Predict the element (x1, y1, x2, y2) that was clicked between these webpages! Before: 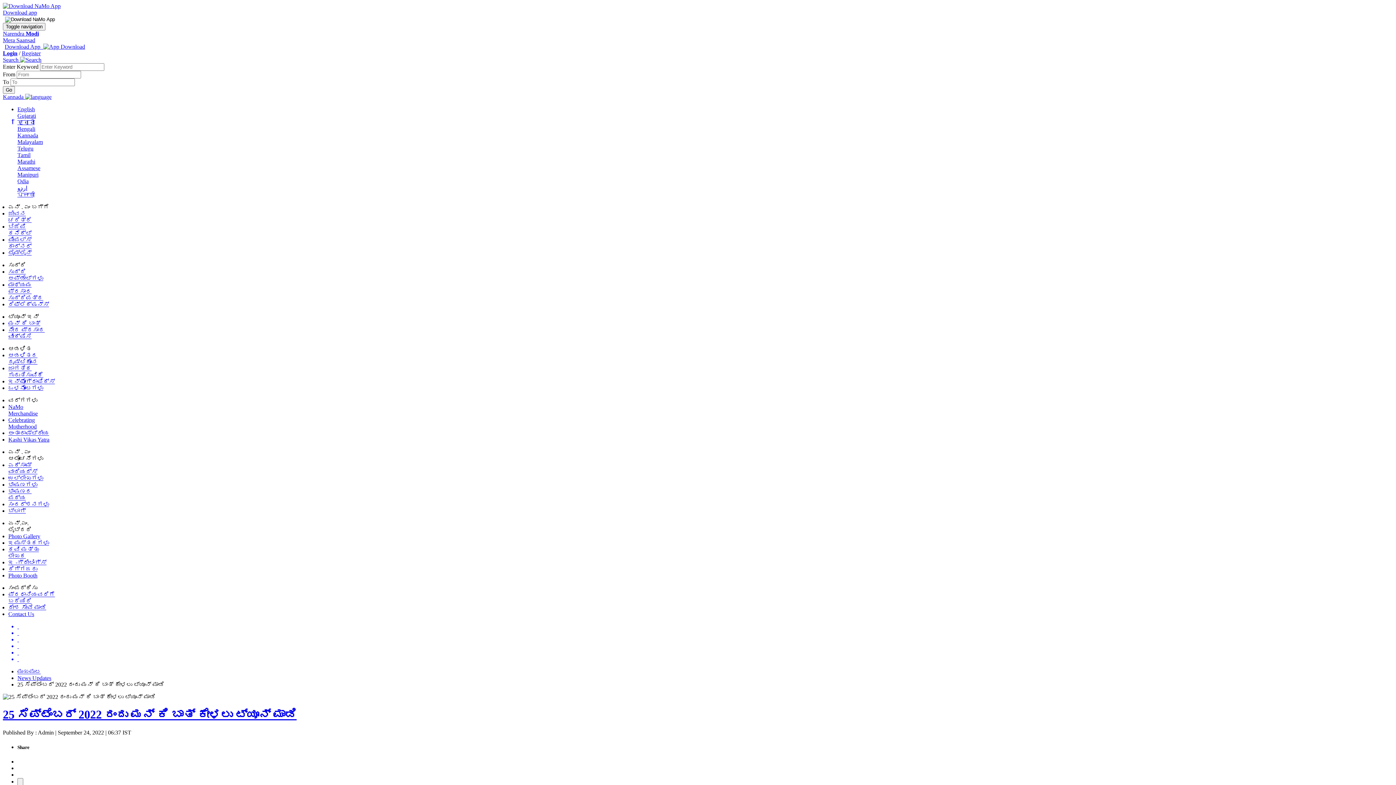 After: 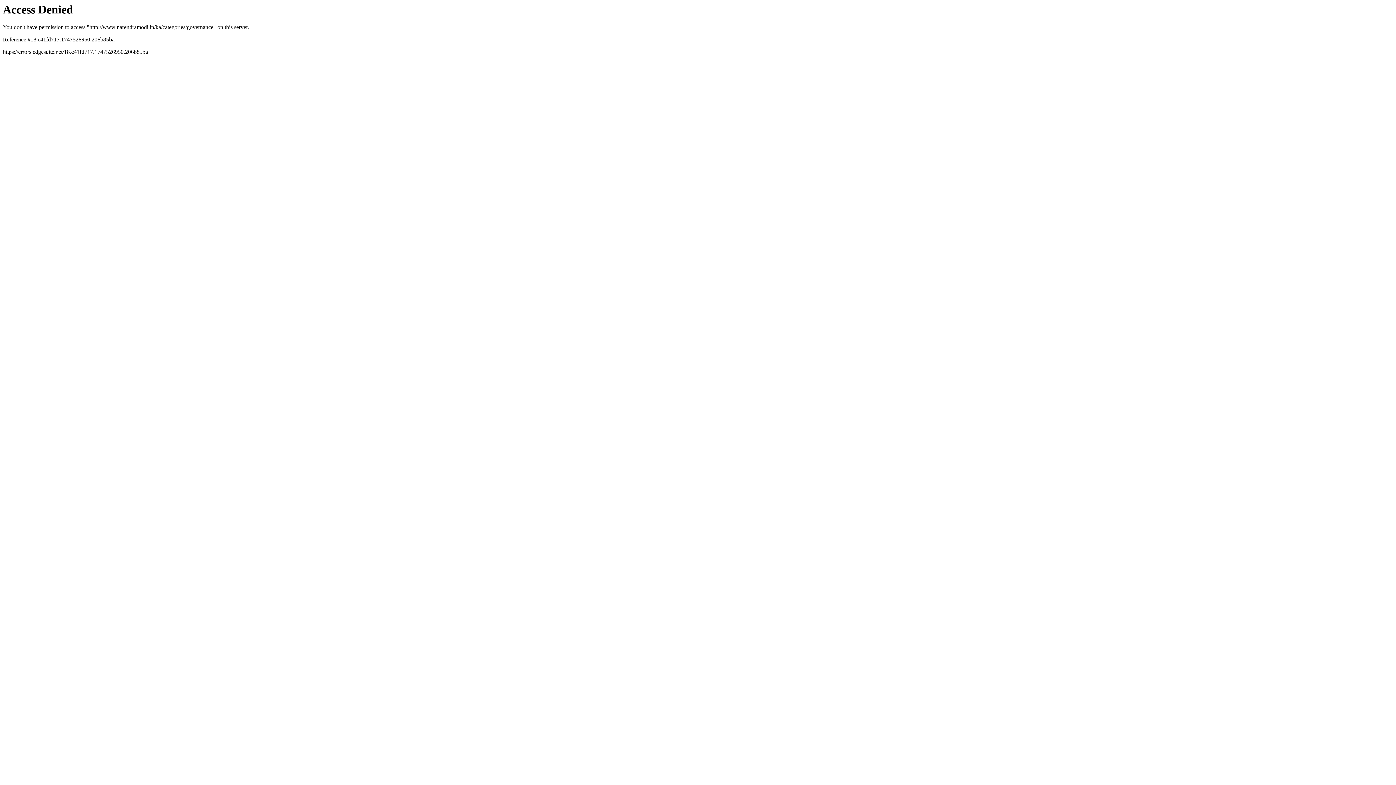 Action: label: ಆಡಳಿತದ ದೃಷ್ಟಿಕೋನ bbox: (8, 352, 37, 365)